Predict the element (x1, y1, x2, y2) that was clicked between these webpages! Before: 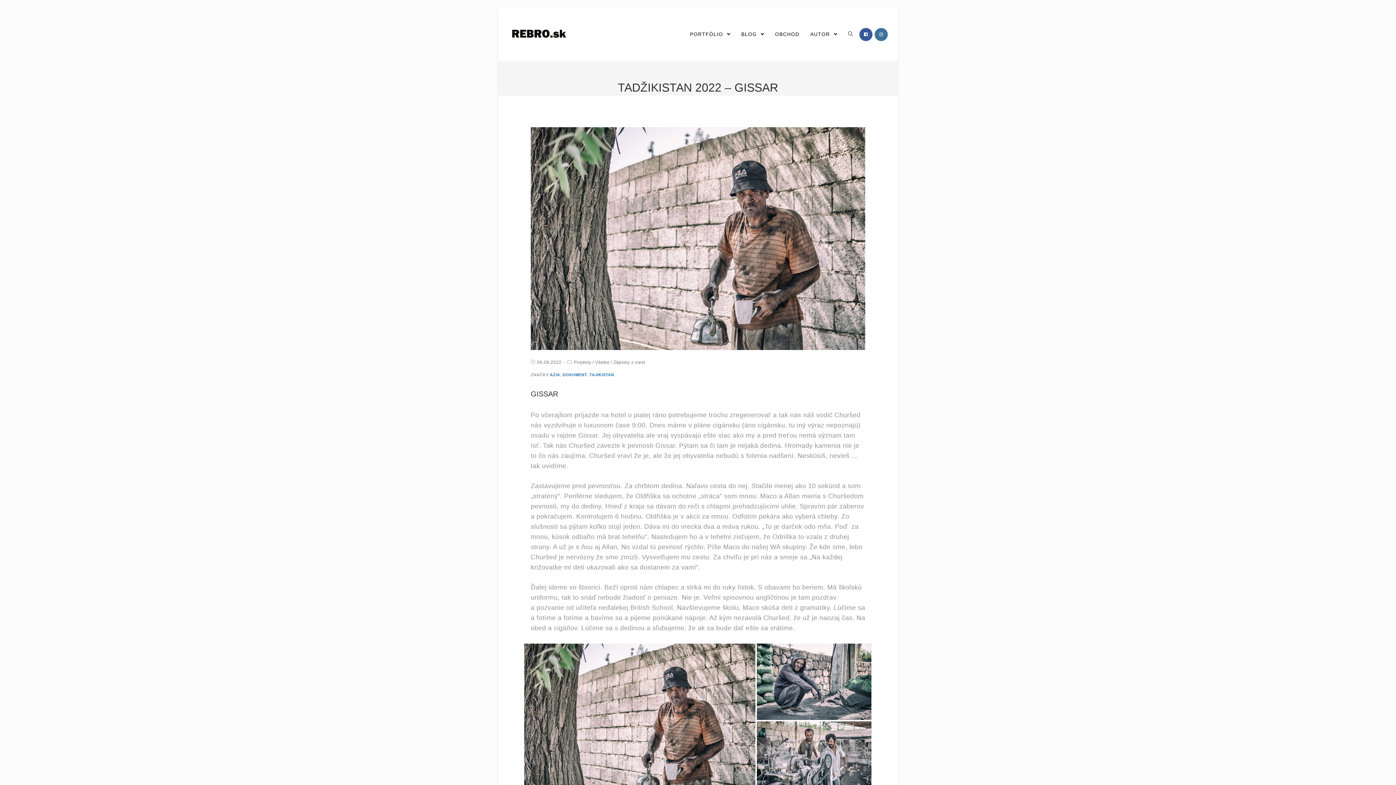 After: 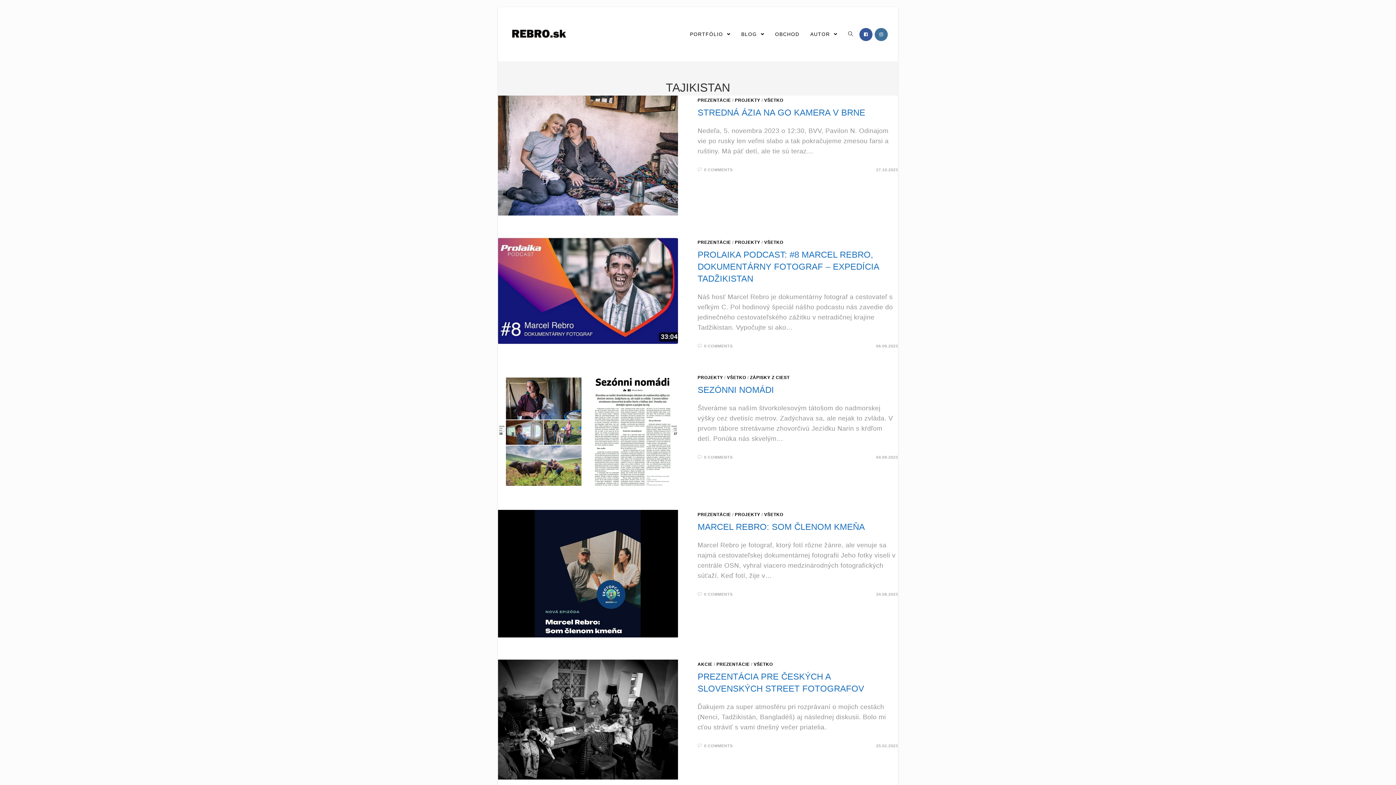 Action: label: TAJIKISTAN bbox: (589, 372, 614, 377)